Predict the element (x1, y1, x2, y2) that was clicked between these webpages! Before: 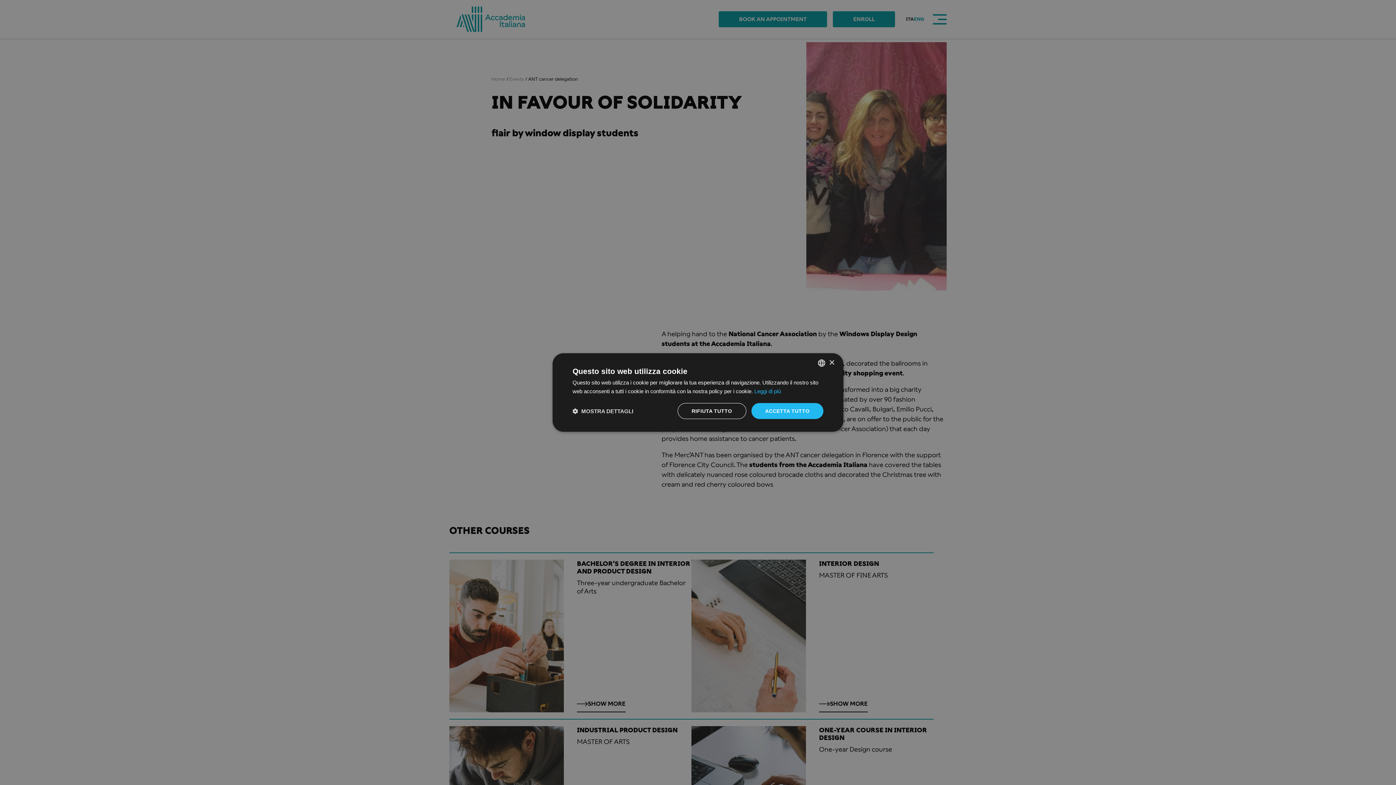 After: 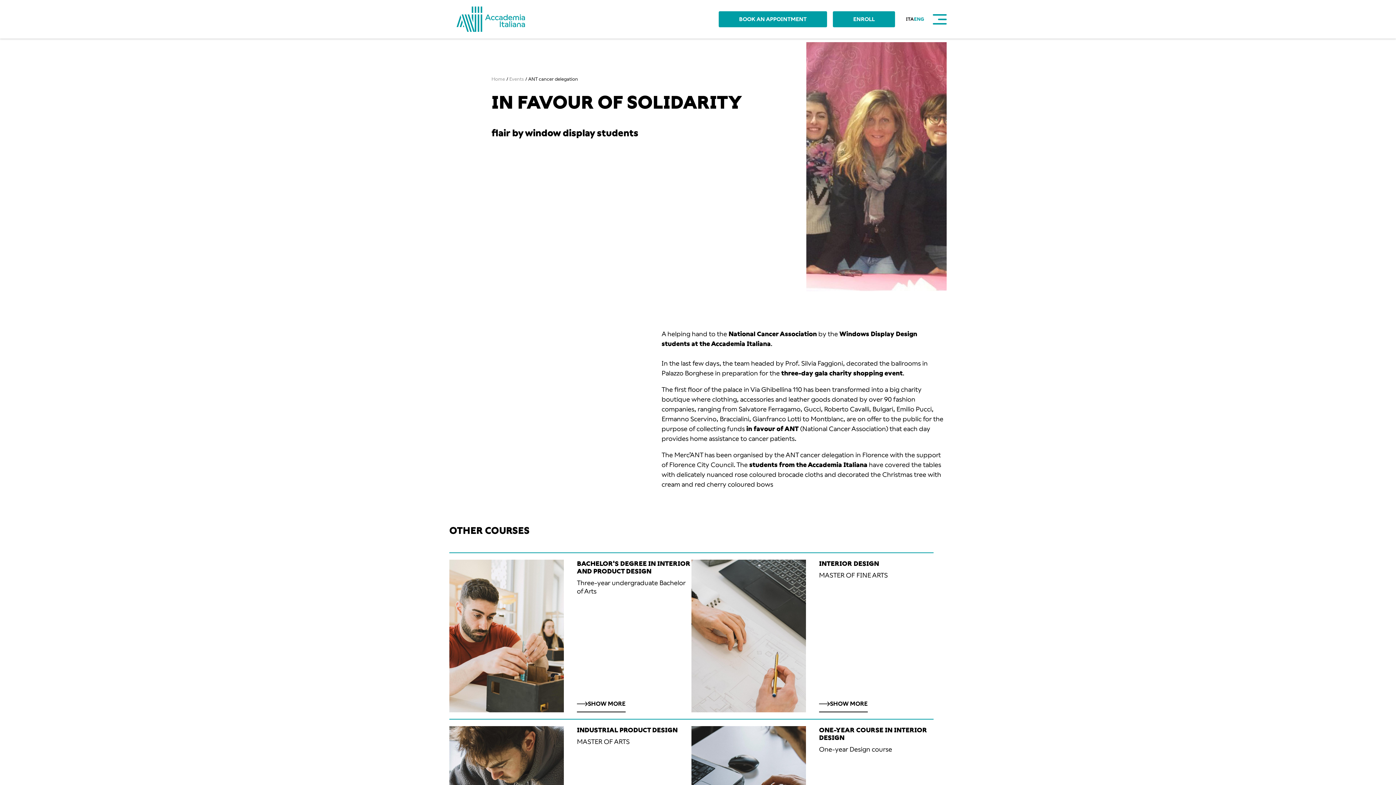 Action: label: Close bbox: (829, 360, 834, 365)